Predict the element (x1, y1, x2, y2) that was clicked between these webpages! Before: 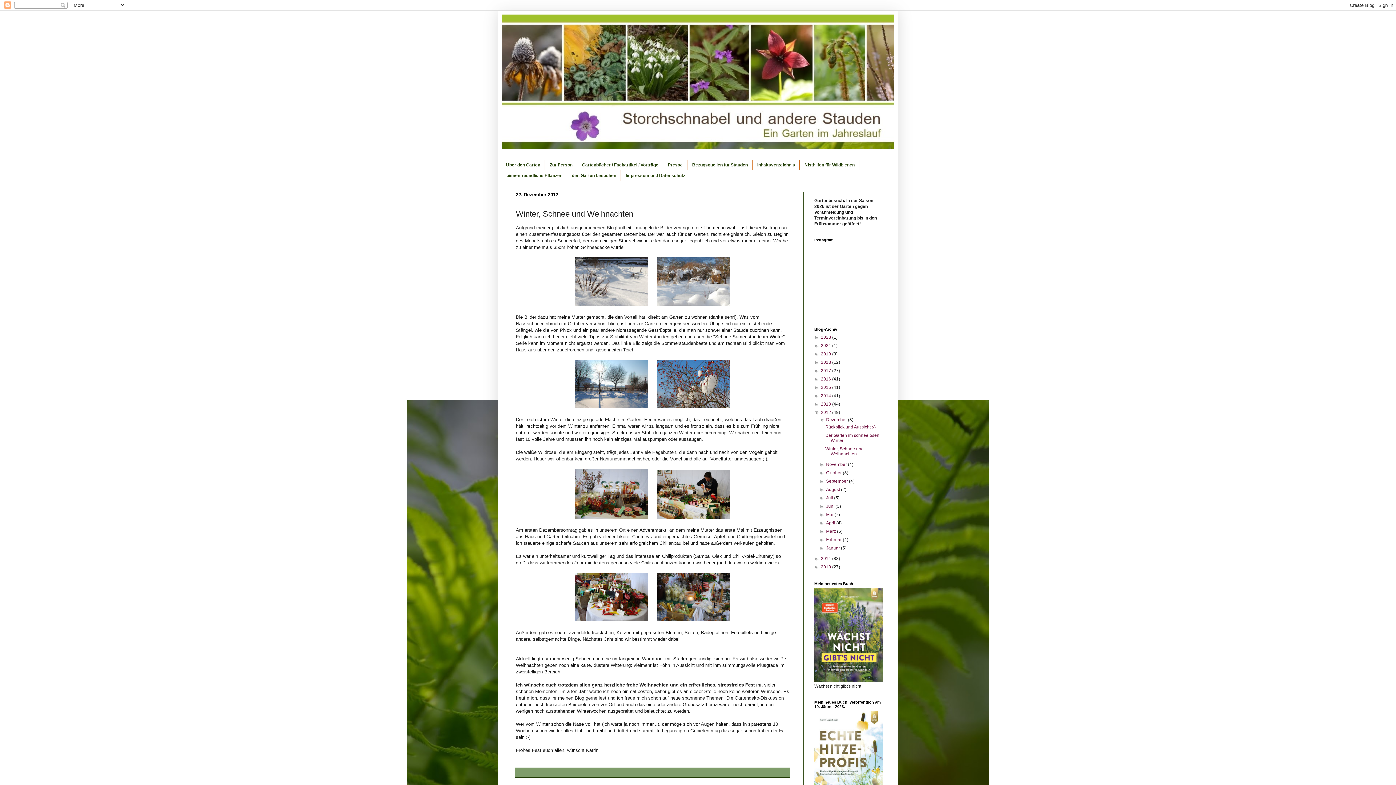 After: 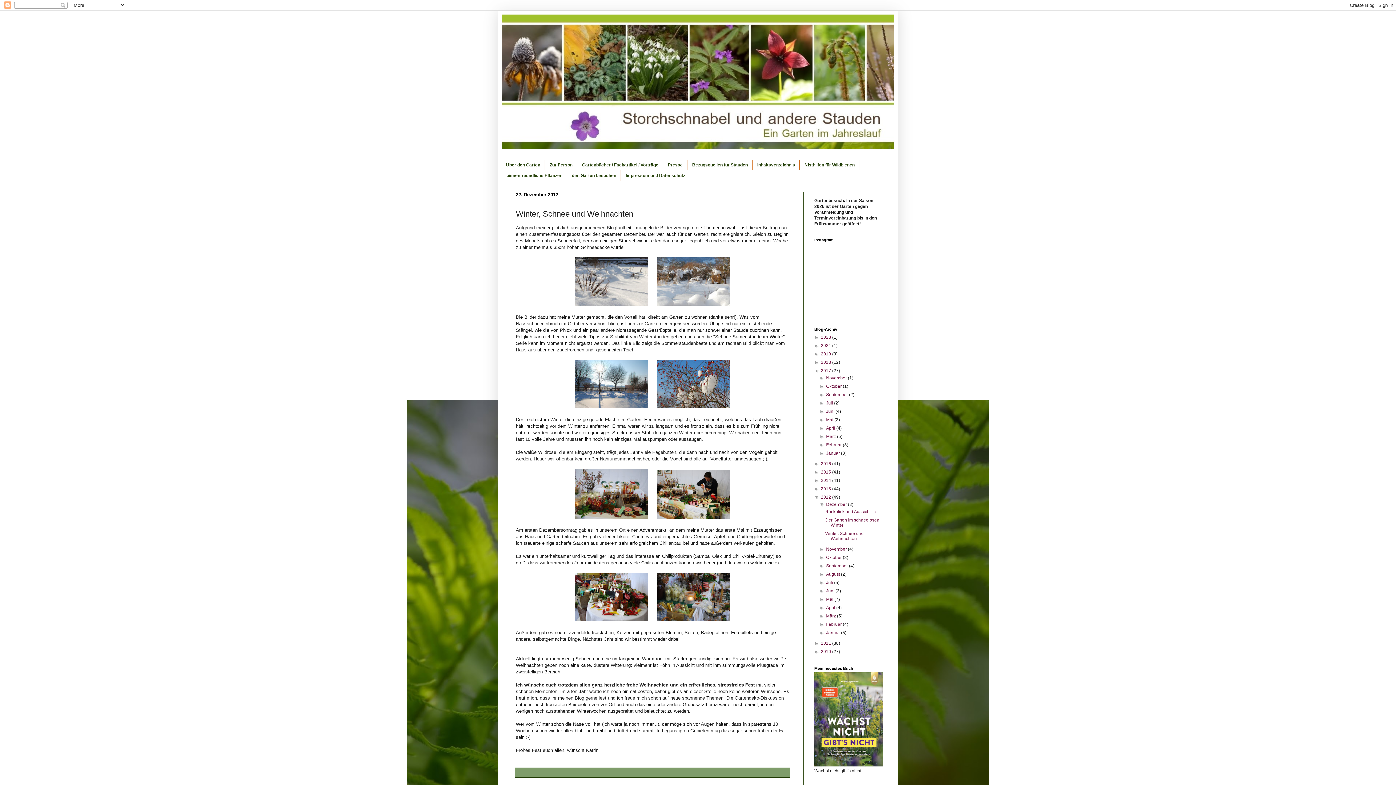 Action: label: ►   bbox: (814, 368, 821, 373)